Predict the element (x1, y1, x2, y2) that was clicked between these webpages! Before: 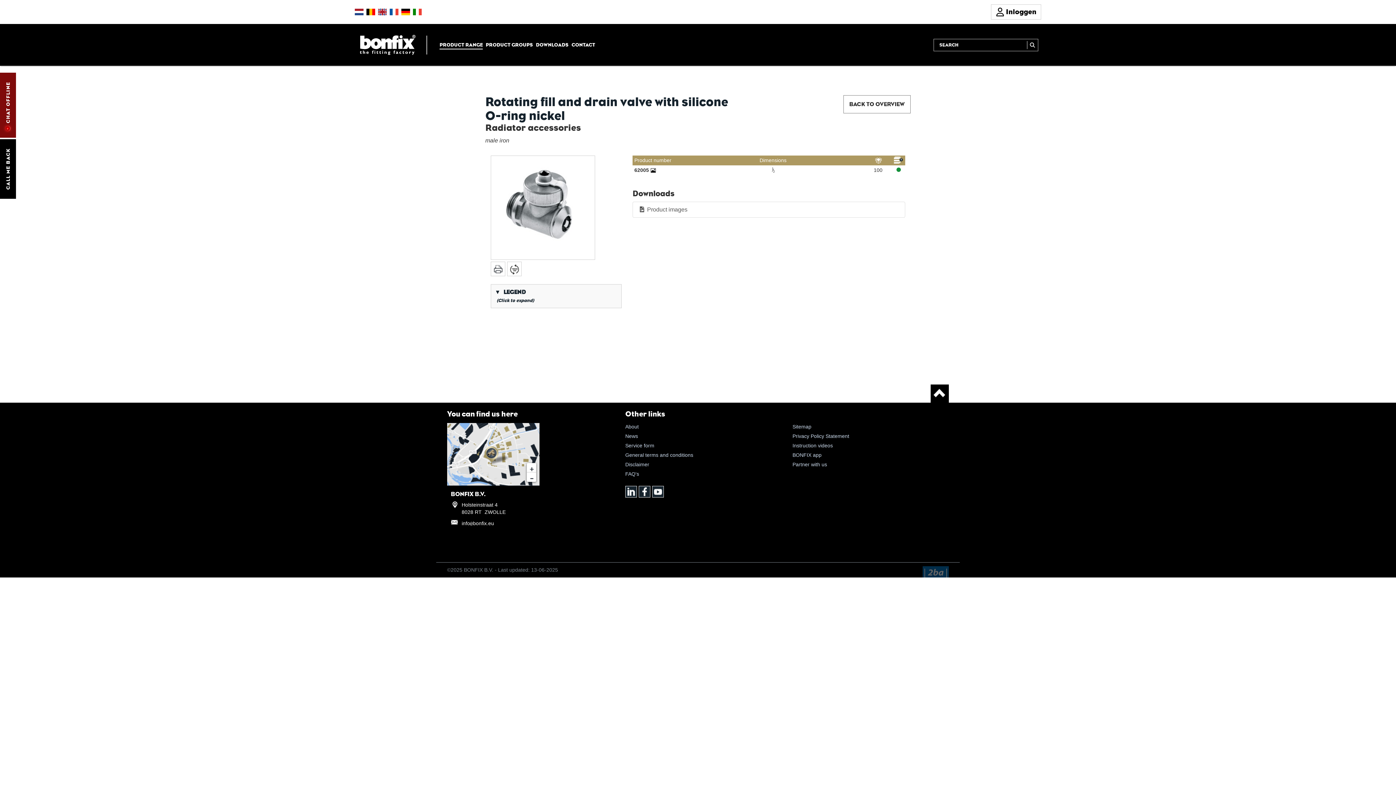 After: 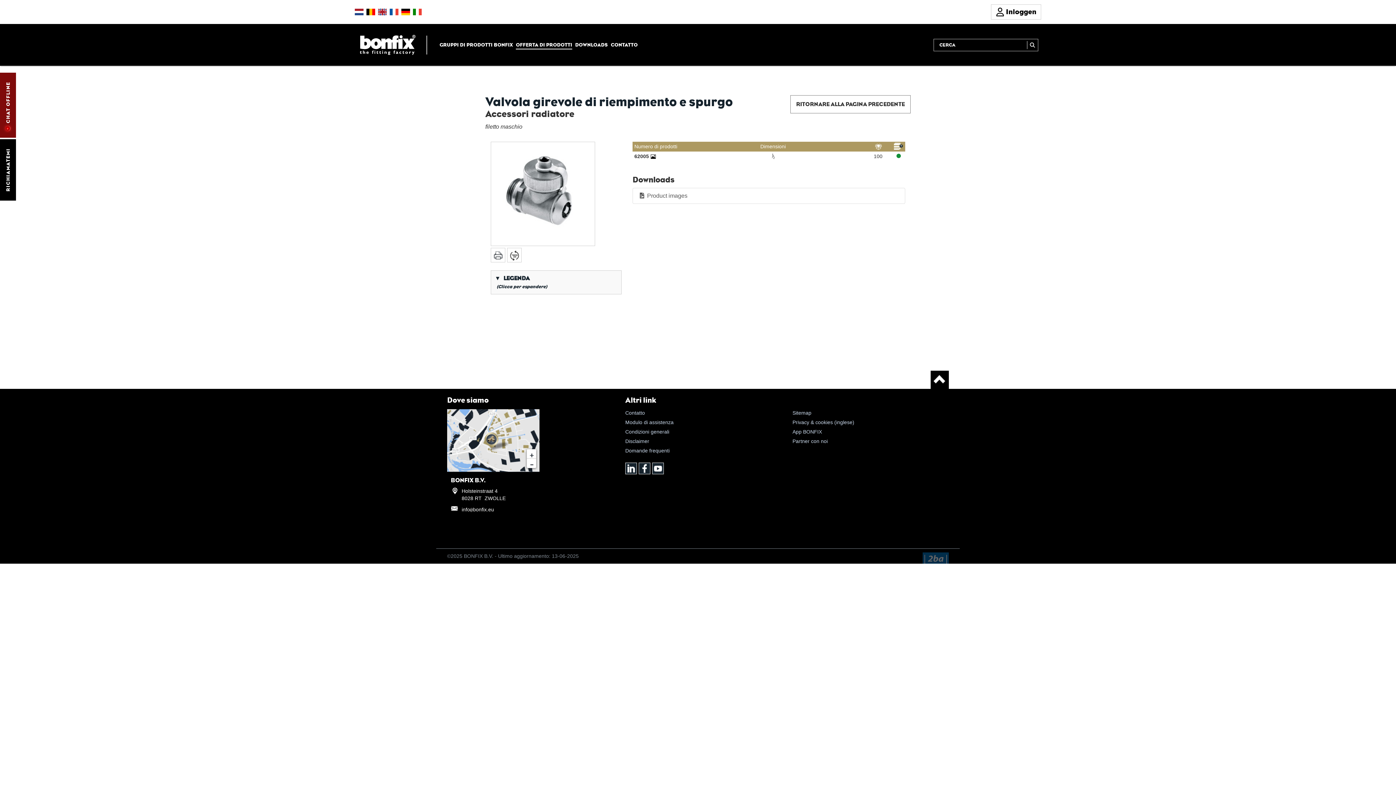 Action: bbox: (413, 8, 421, 15)